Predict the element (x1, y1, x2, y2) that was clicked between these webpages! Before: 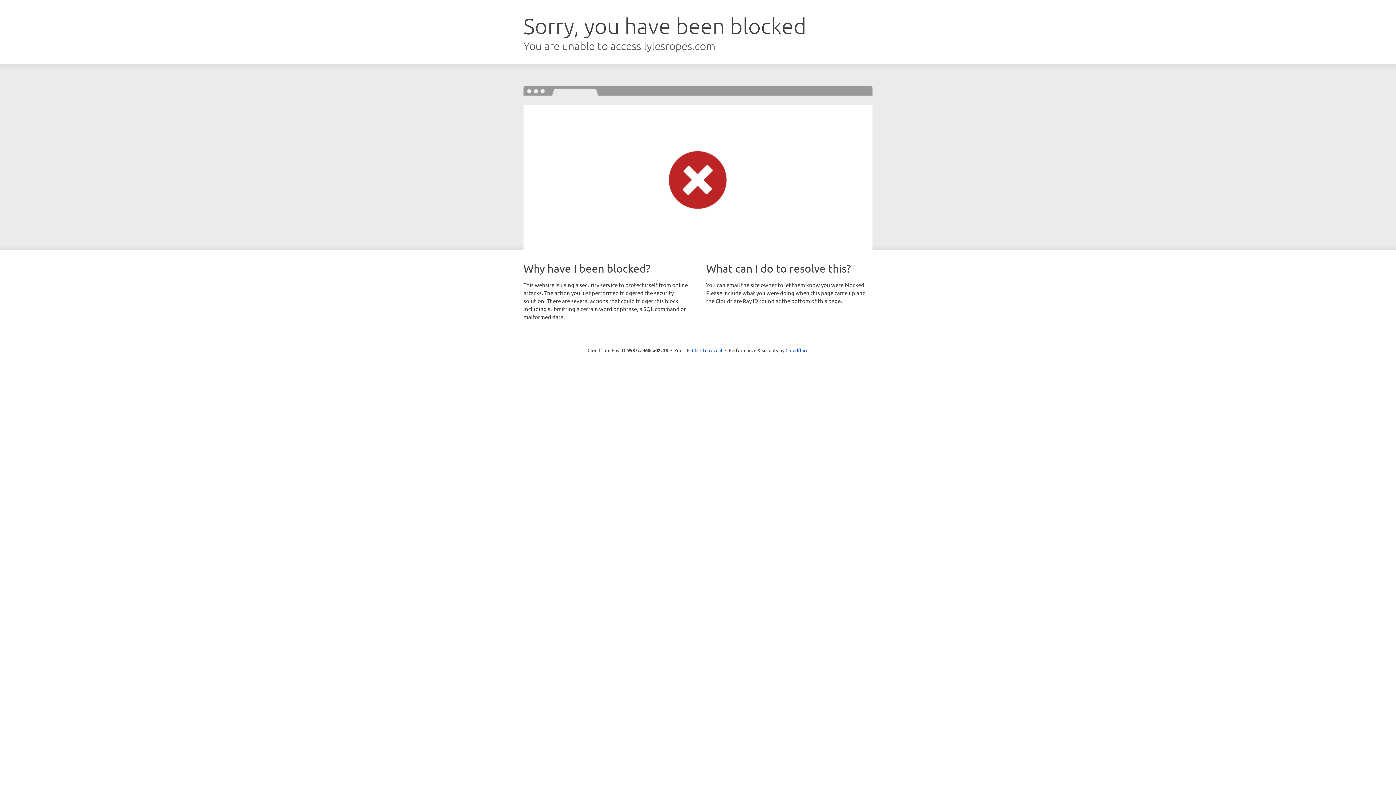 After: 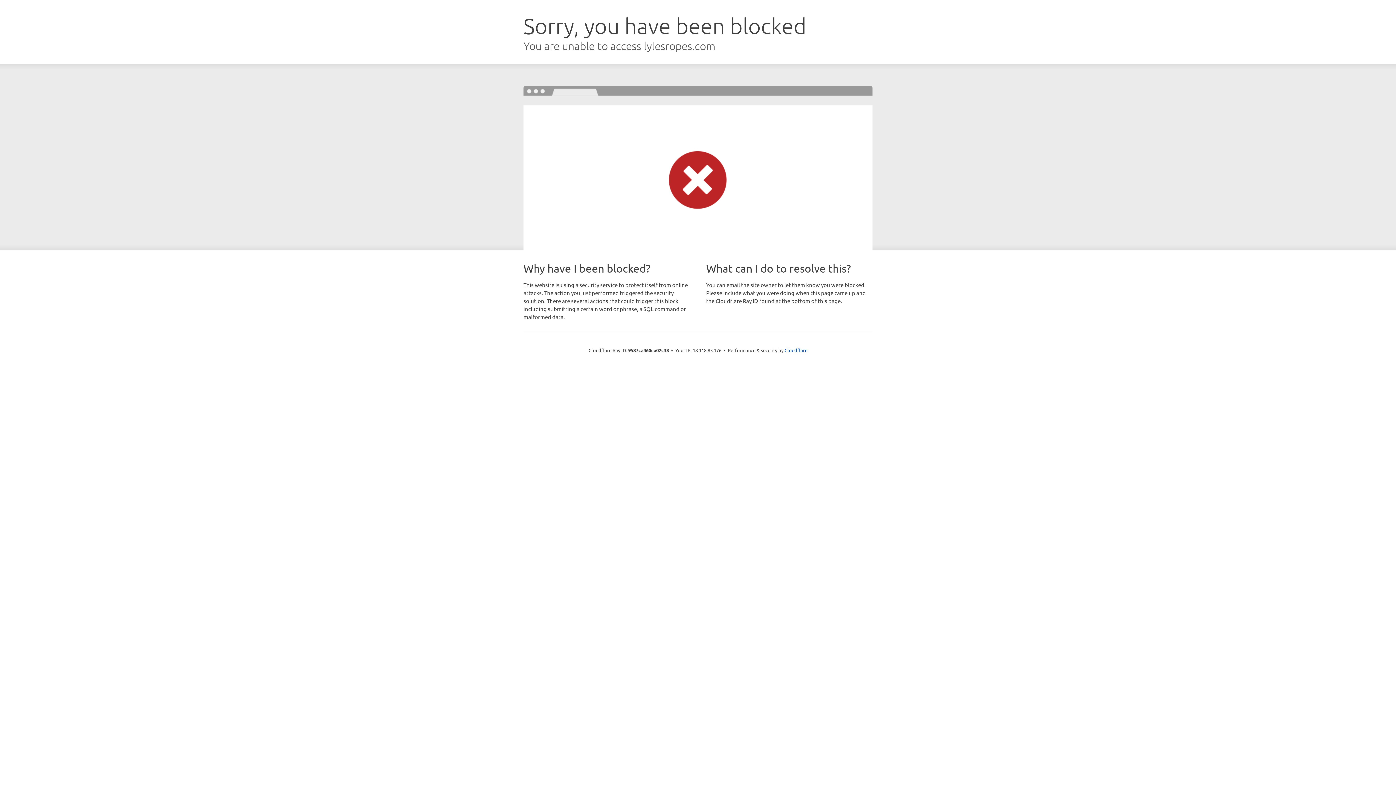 Action: bbox: (692, 346, 722, 353) label: Click to reveal